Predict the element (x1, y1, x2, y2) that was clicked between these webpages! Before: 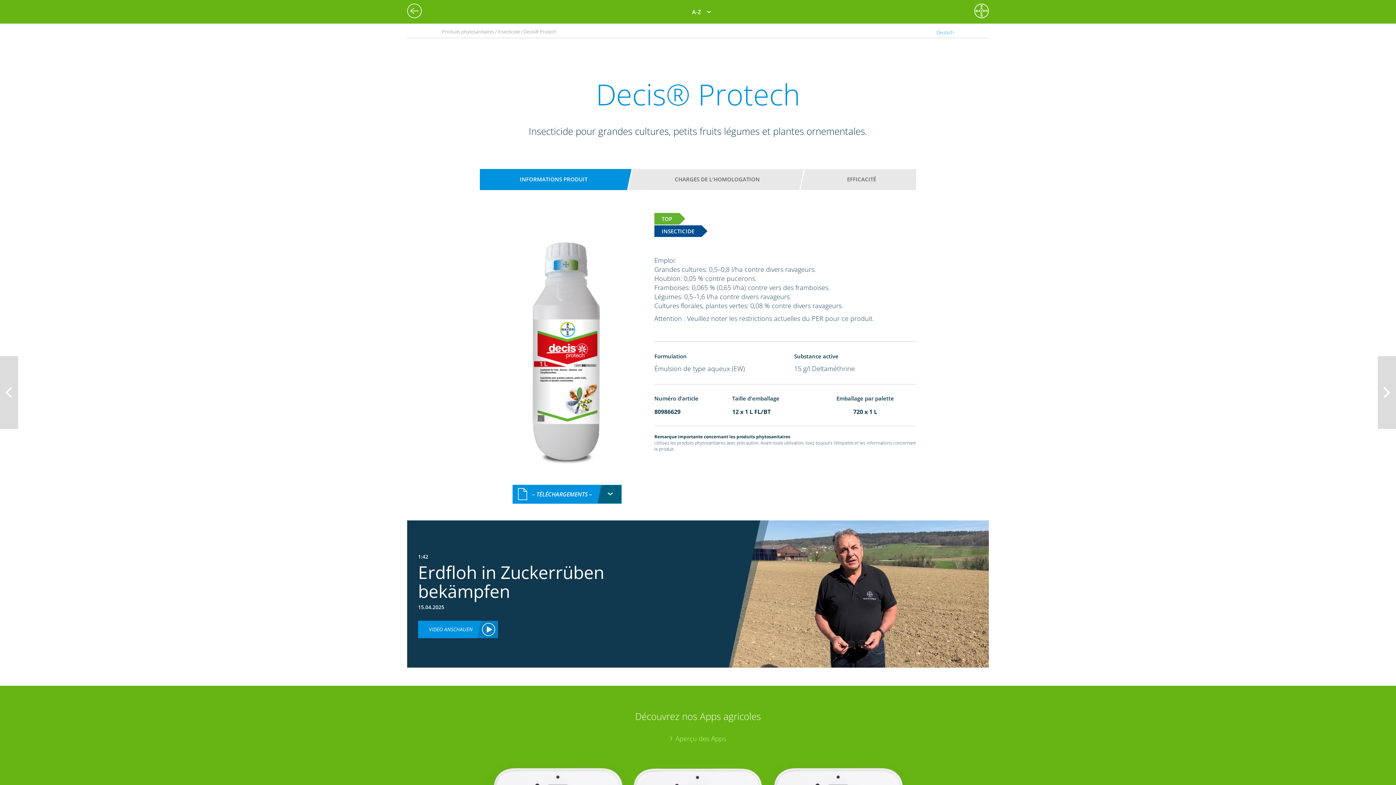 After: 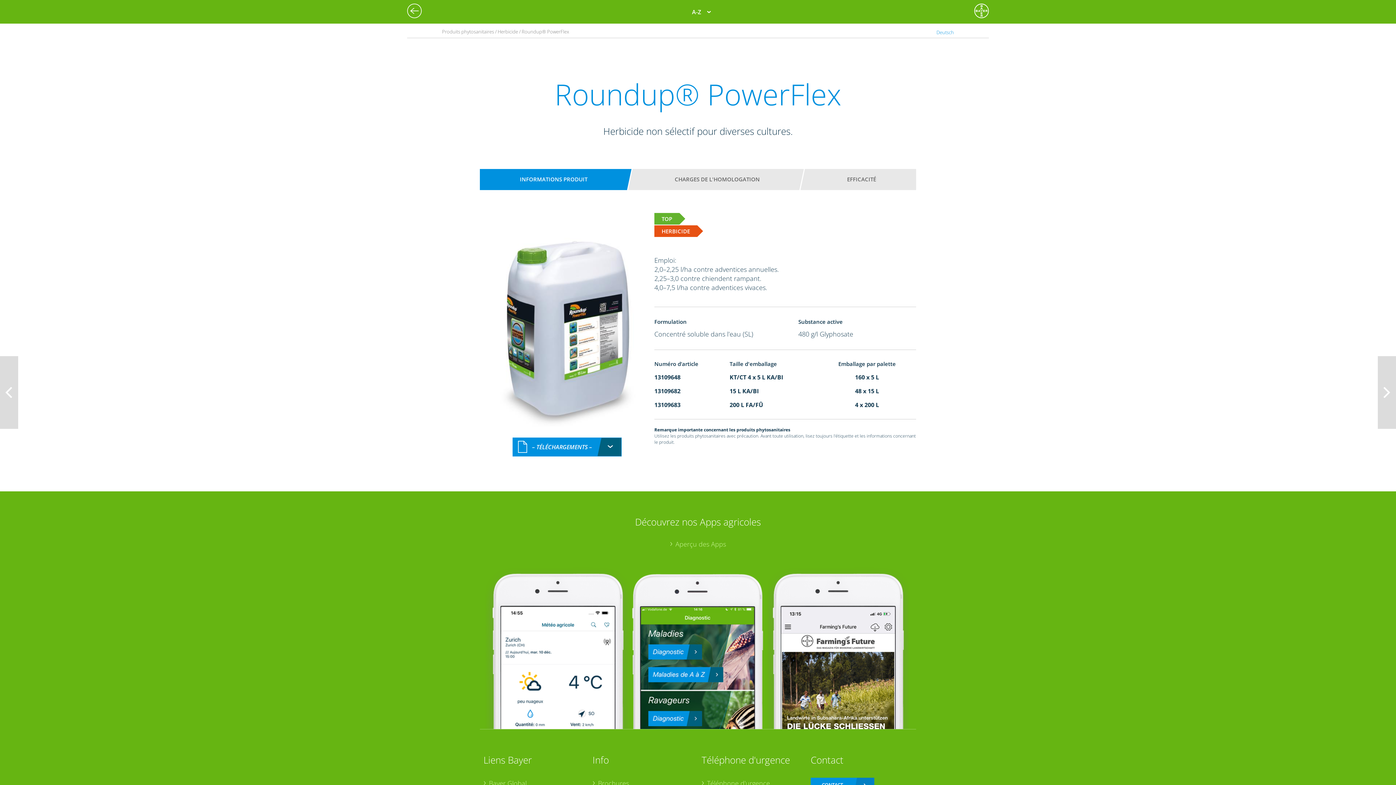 Action: bbox: (407, 3, 425, 18)